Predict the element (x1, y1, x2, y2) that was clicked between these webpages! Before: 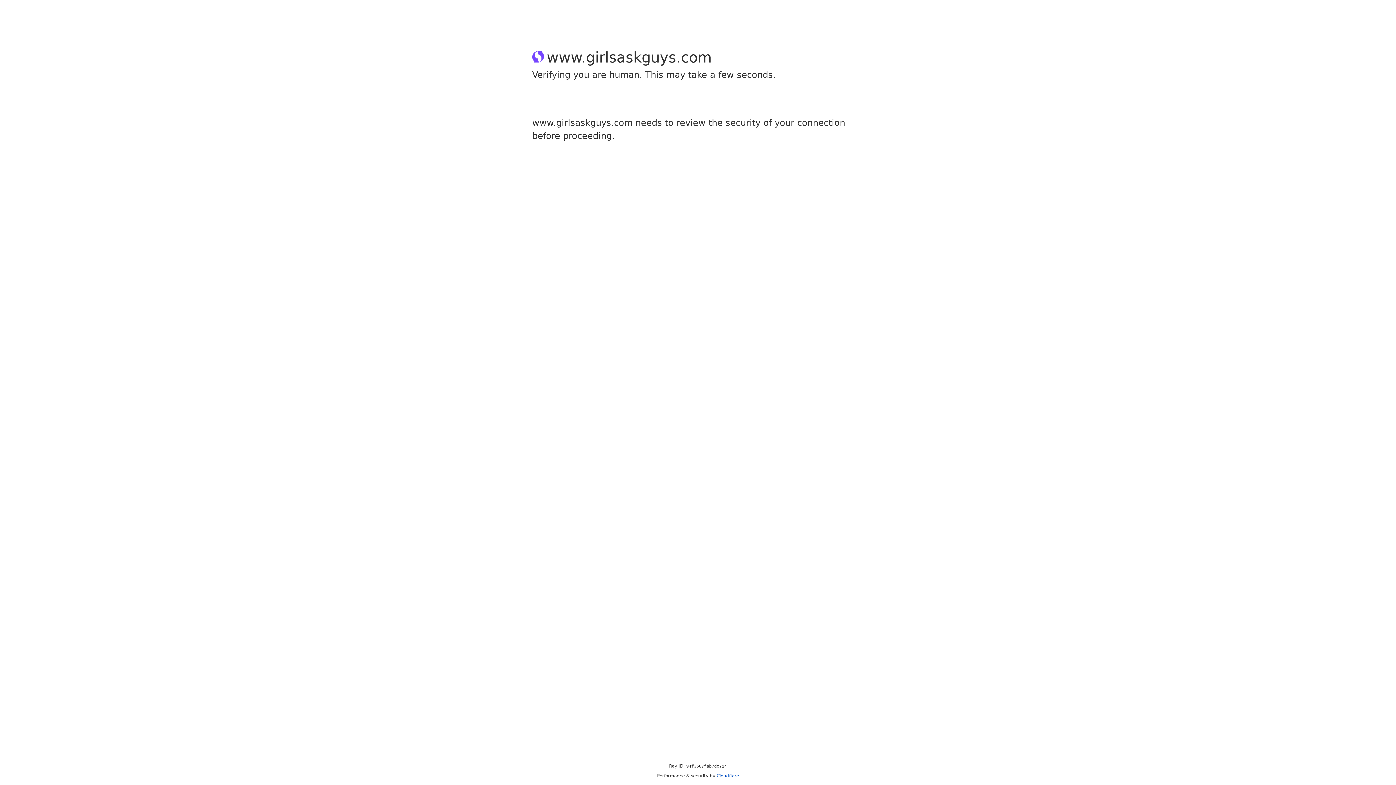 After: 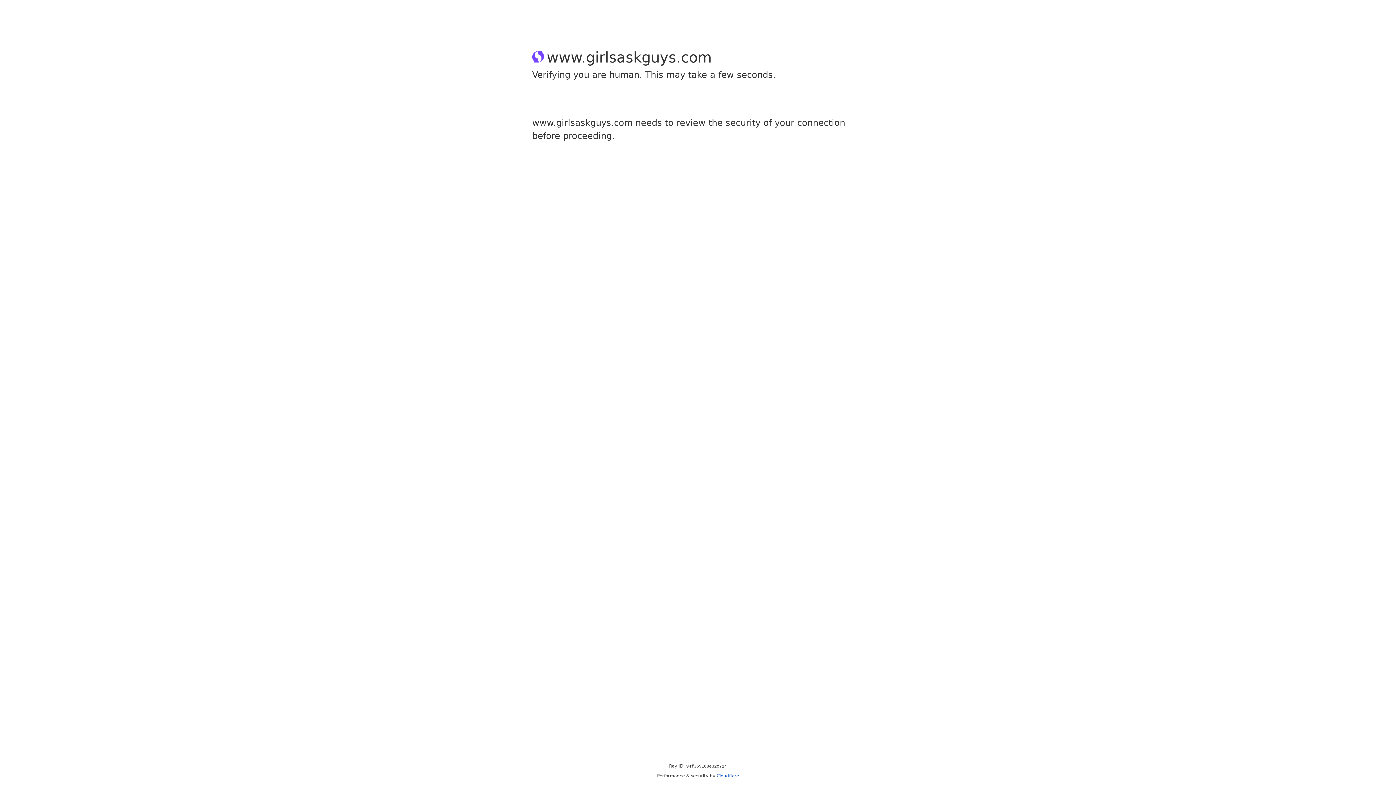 Action: label: Cloudflare bbox: (716, 773, 739, 778)